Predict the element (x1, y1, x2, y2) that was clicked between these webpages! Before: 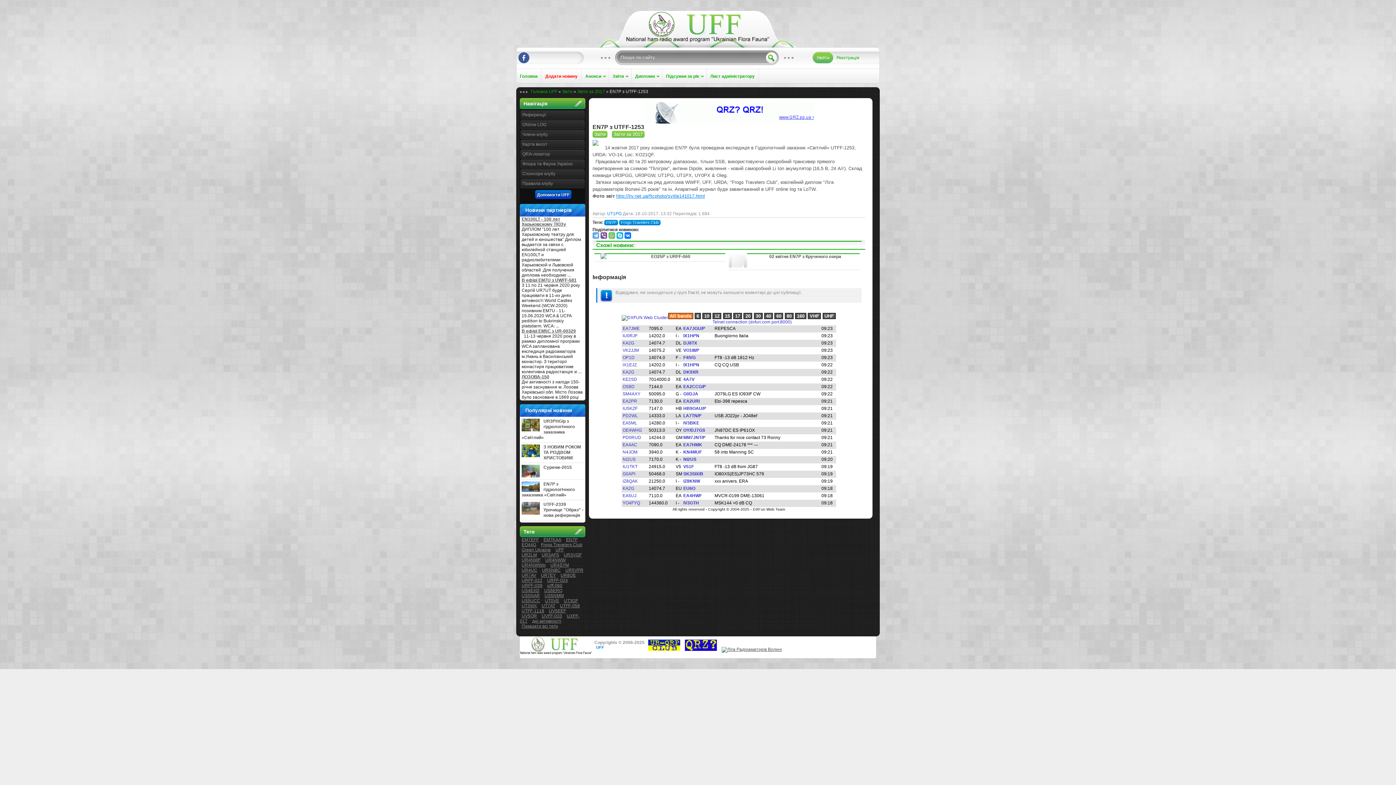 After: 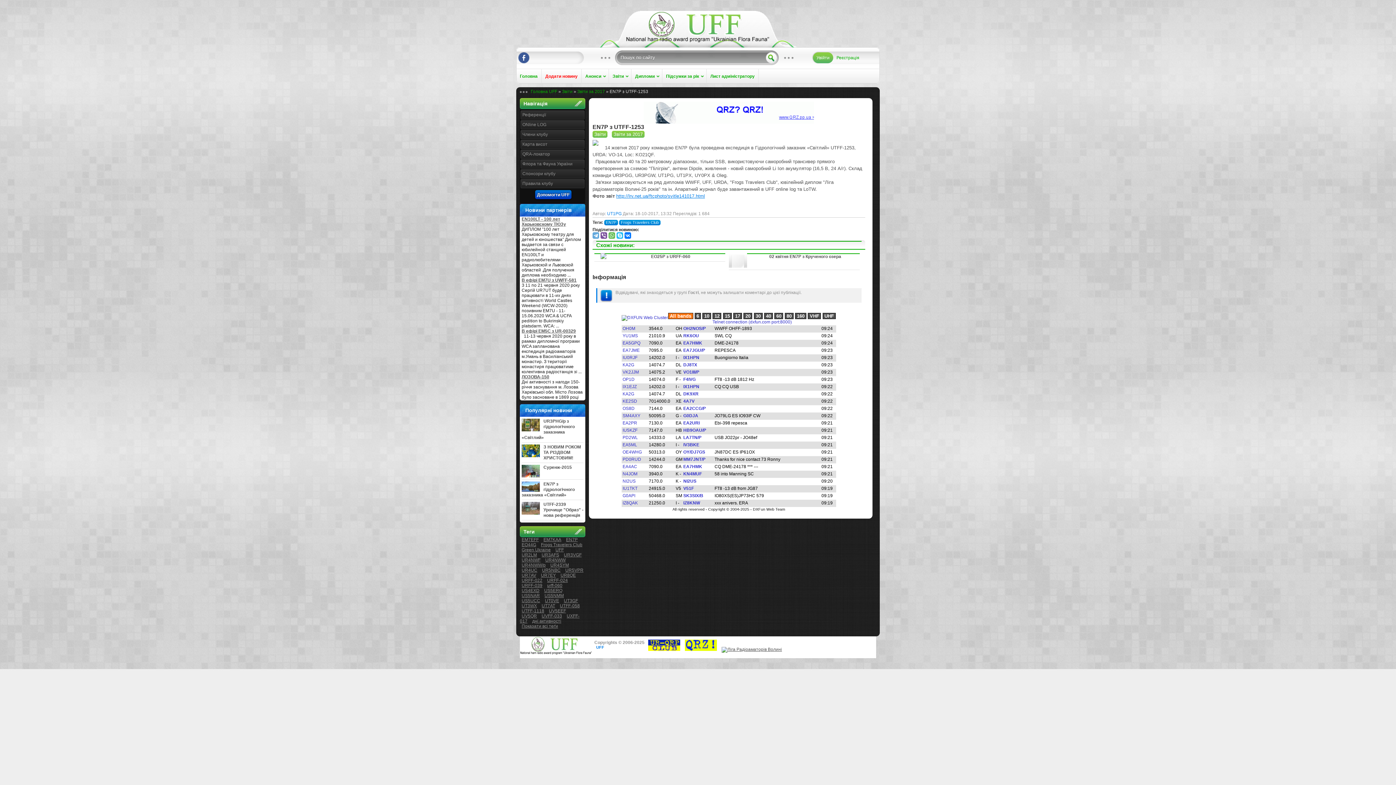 Action: bbox: (616, 232, 623, 238)